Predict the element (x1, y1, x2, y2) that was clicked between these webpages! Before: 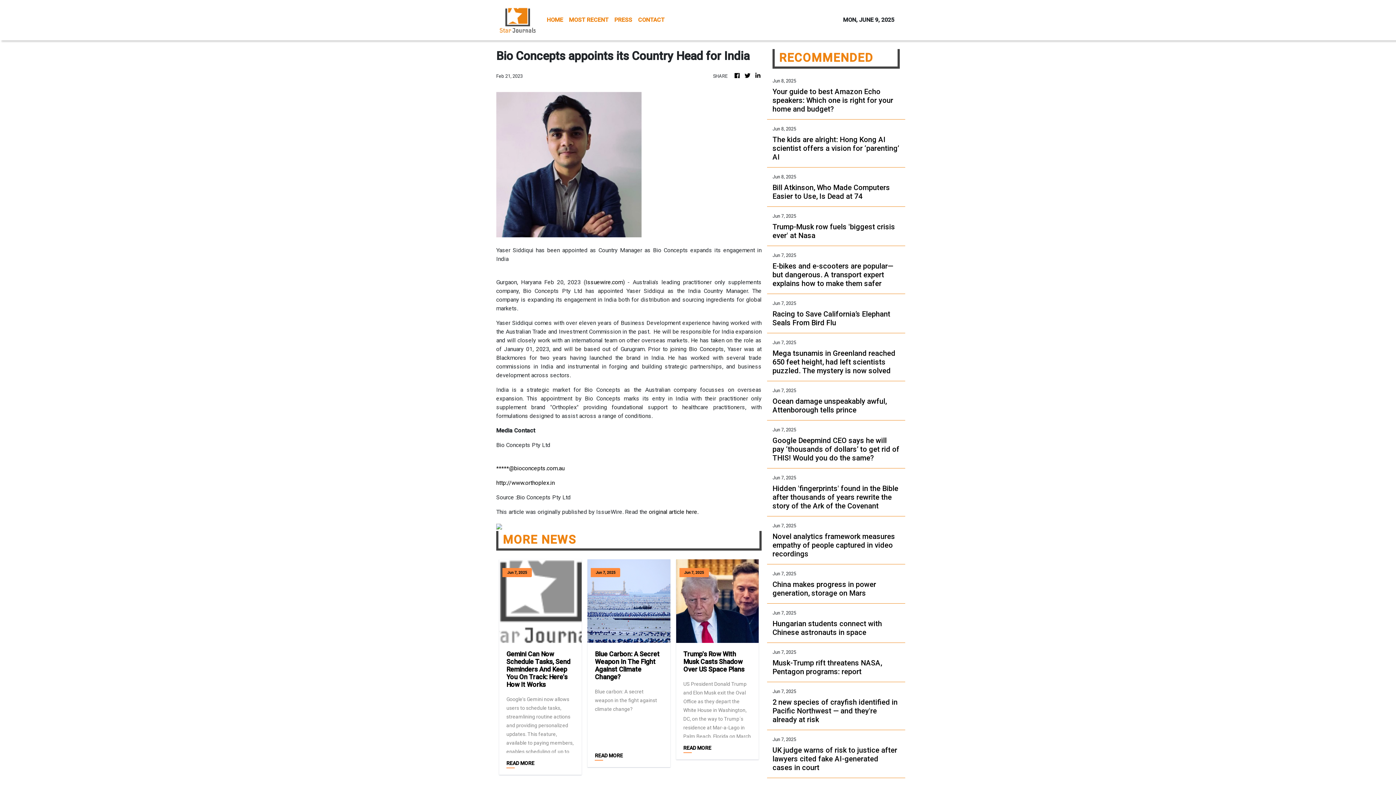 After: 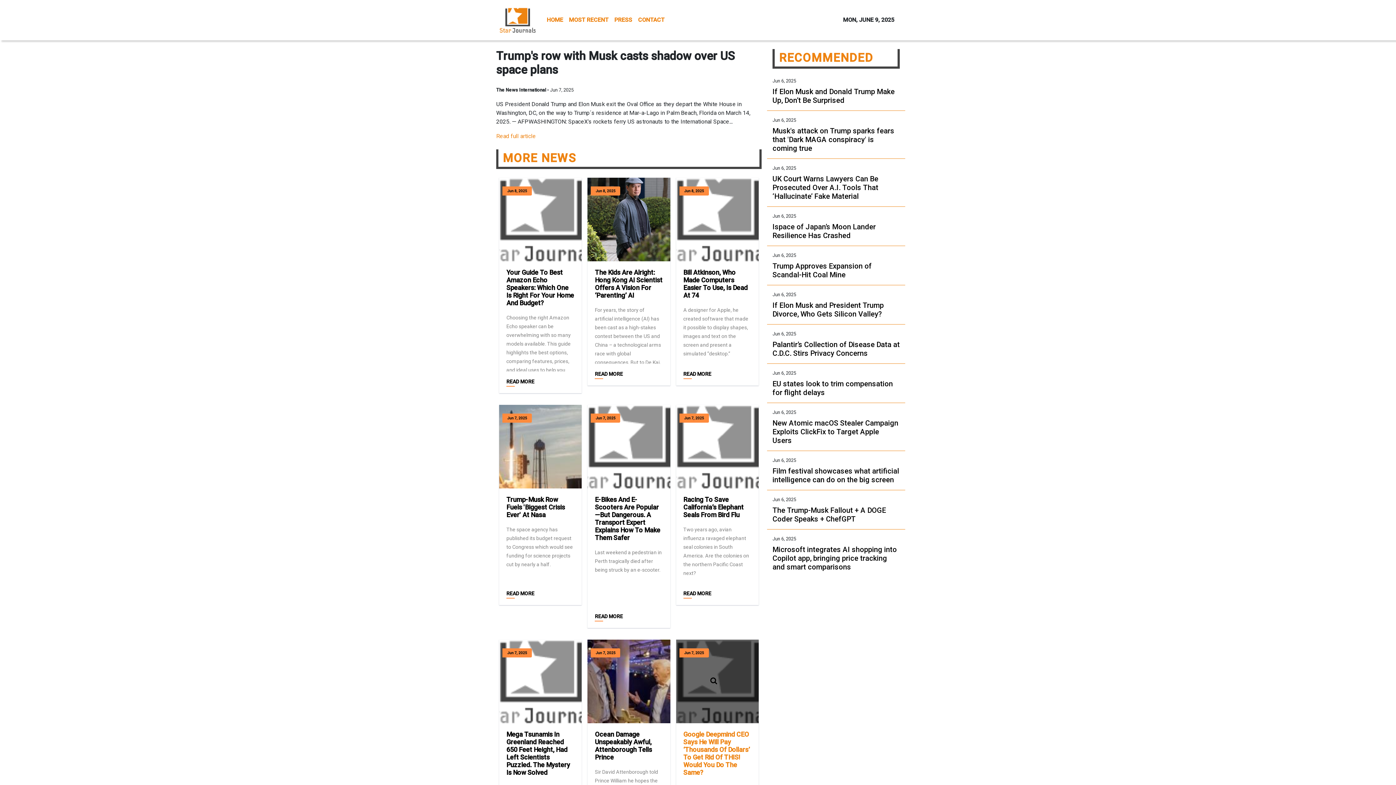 Action: label: READ MORE bbox: (683, 745, 711, 751)